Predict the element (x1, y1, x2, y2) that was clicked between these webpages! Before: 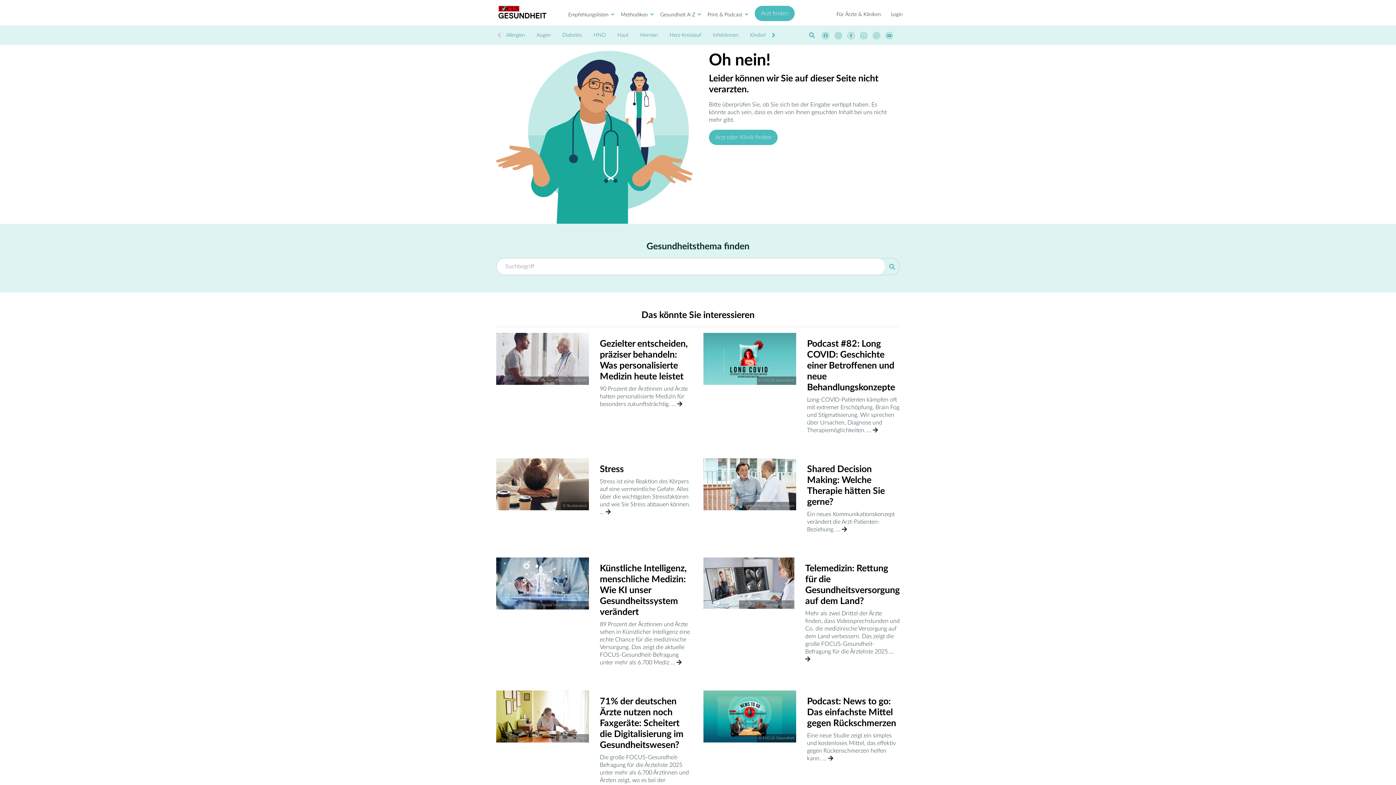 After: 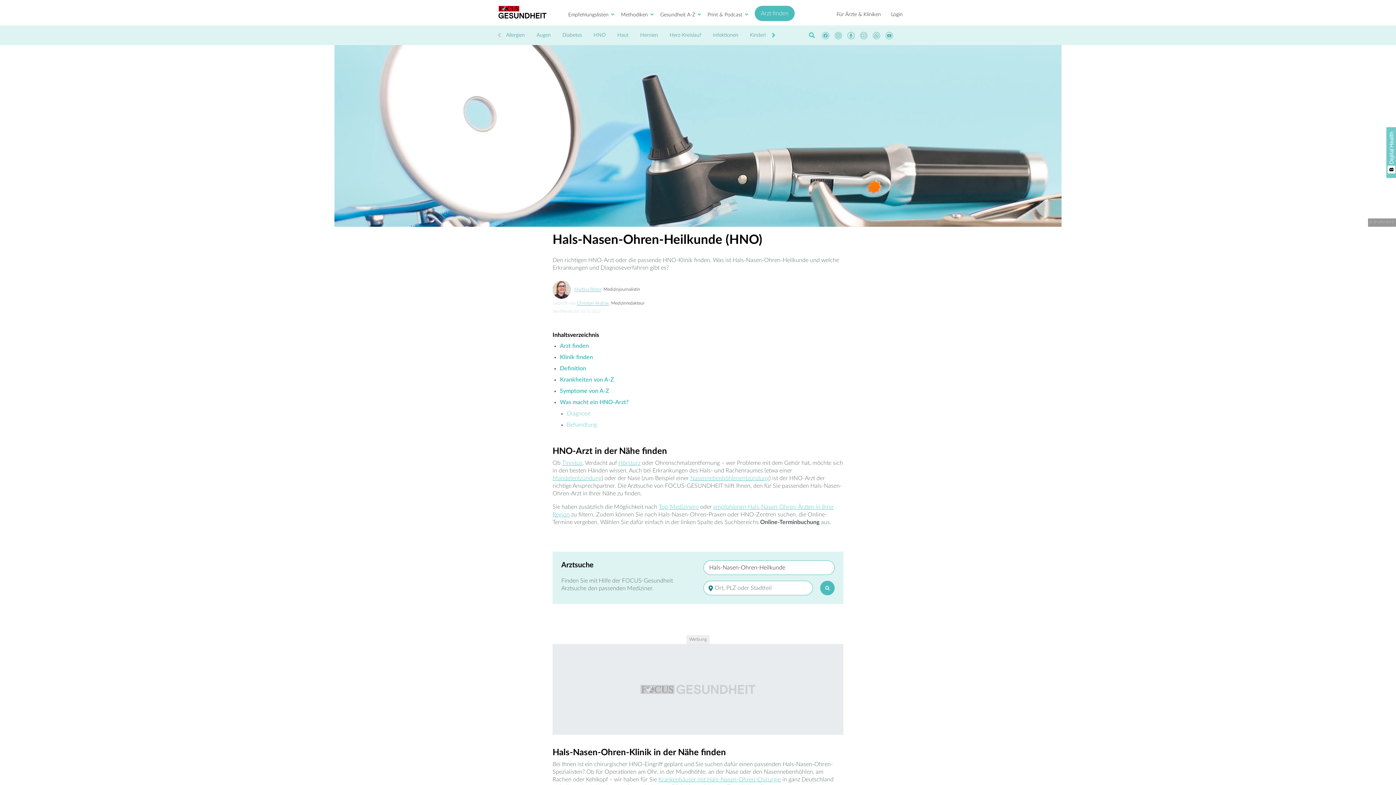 Action: bbox: (588, 29, 611, 41) label: HNO